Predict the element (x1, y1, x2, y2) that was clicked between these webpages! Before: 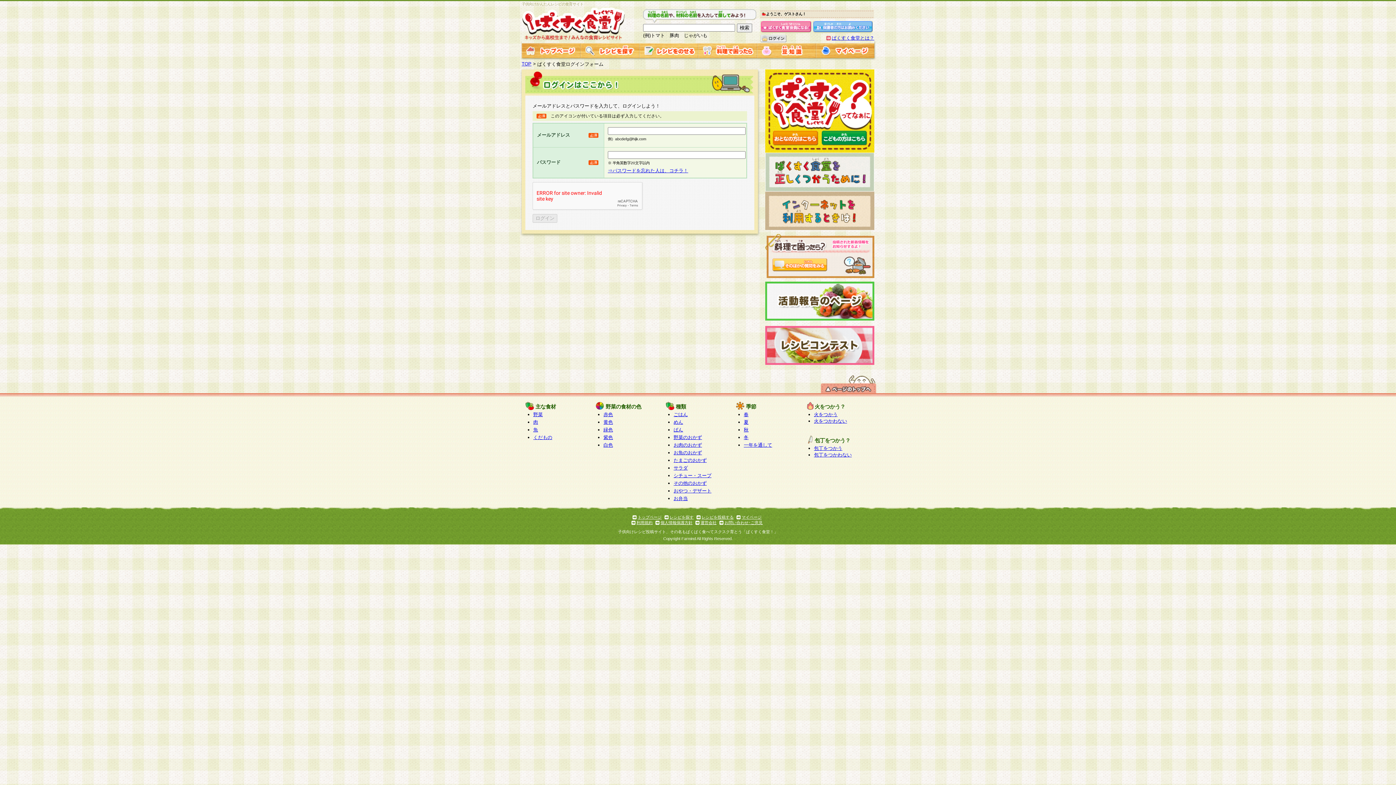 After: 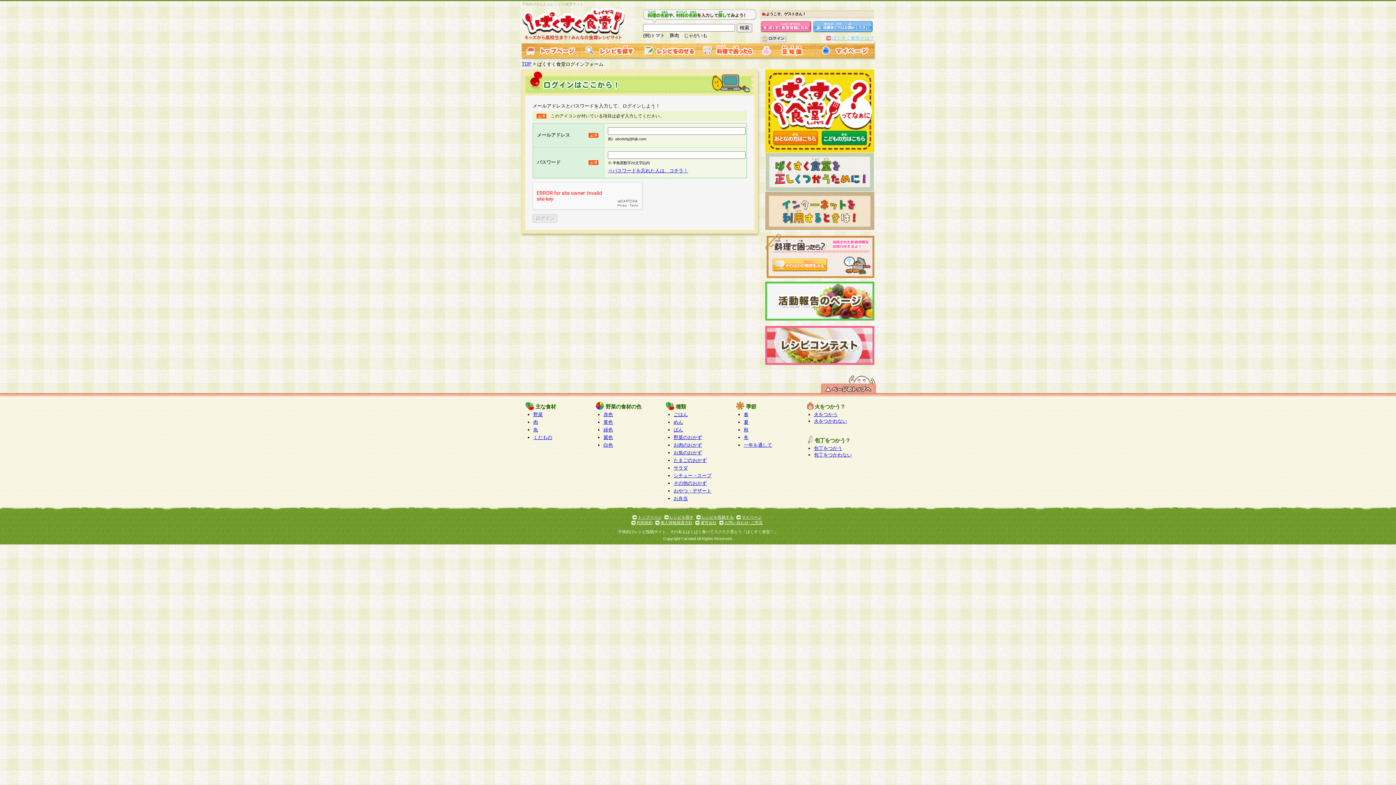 Action: bbox: (832, 35, 874, 40) label: ぱくすく食堂とは？